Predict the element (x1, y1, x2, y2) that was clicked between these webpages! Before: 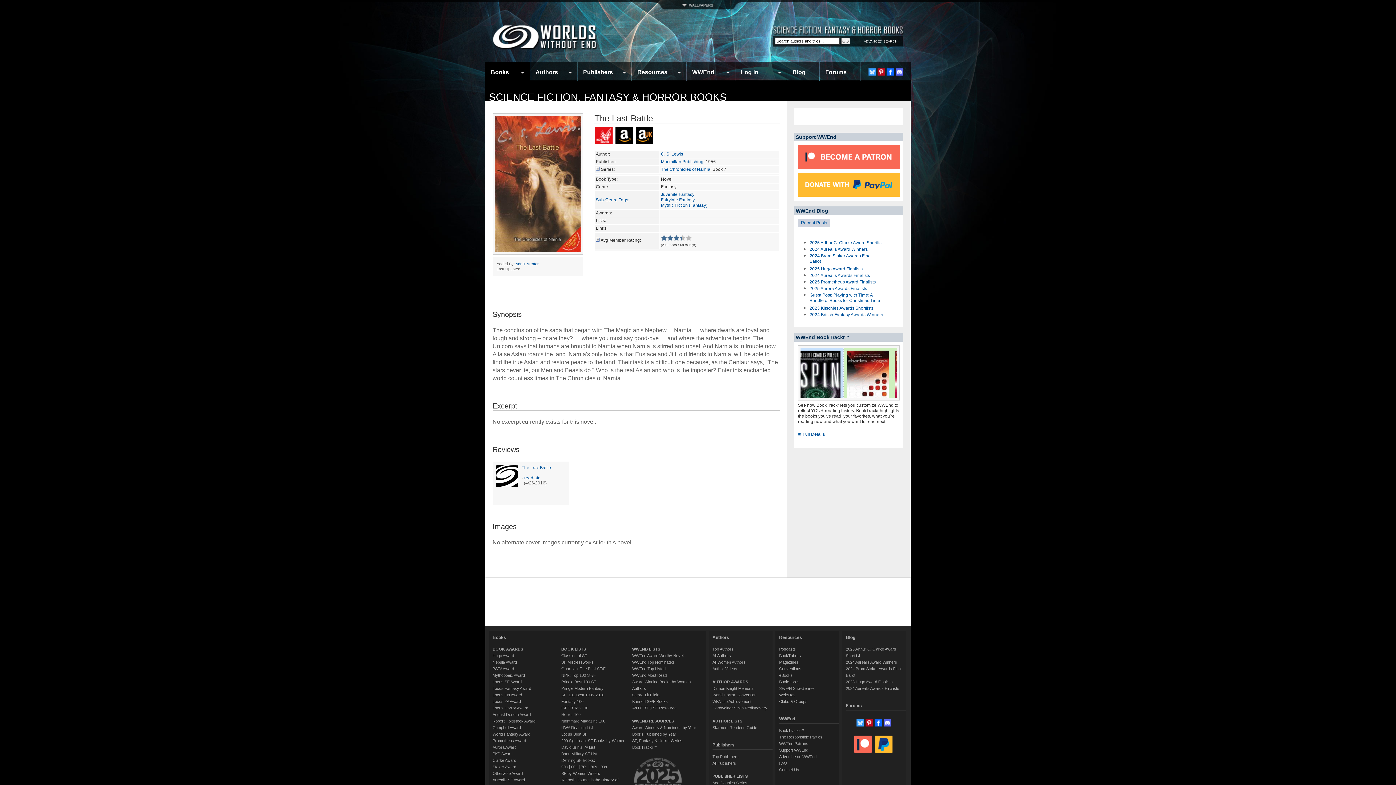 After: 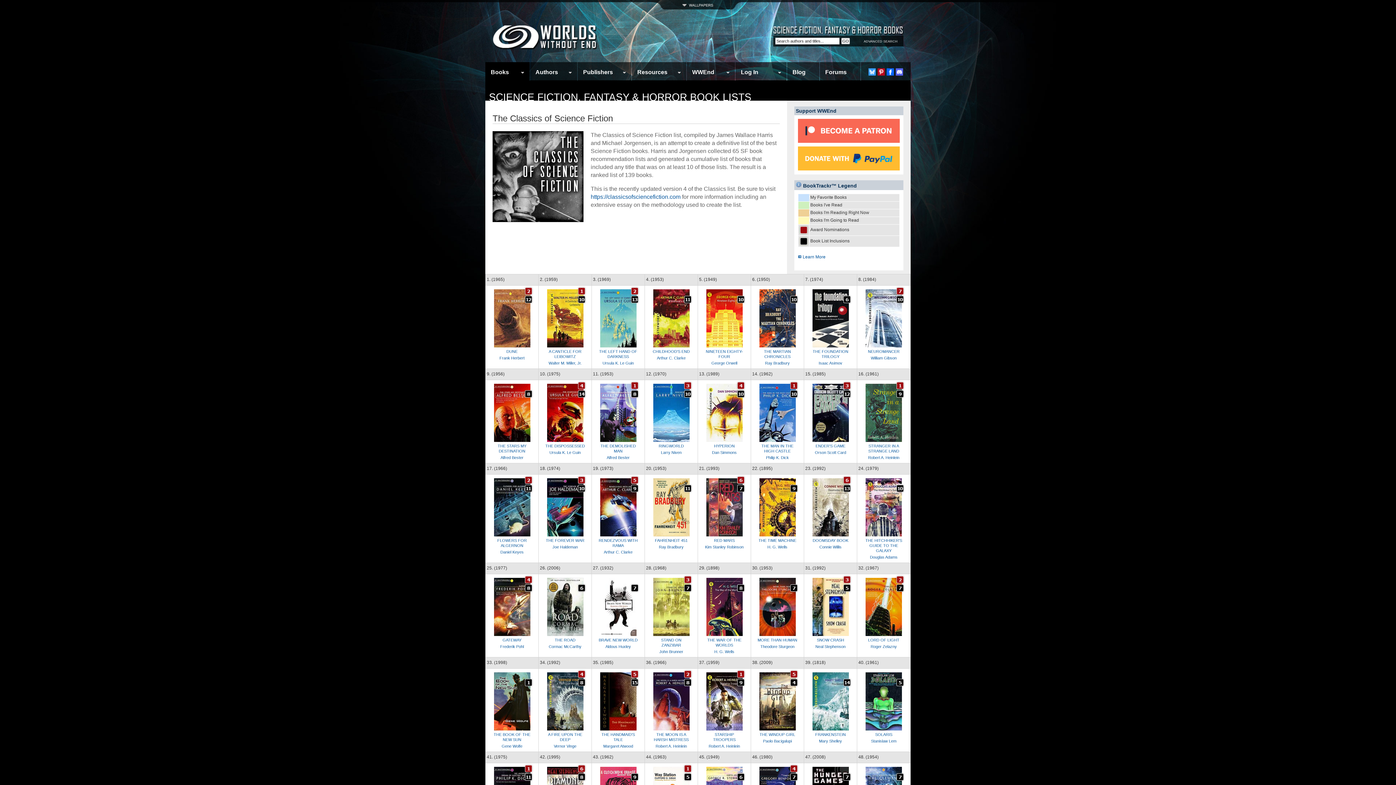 Action: bbox: (561, 653, 587, 658) label: Classics of SF